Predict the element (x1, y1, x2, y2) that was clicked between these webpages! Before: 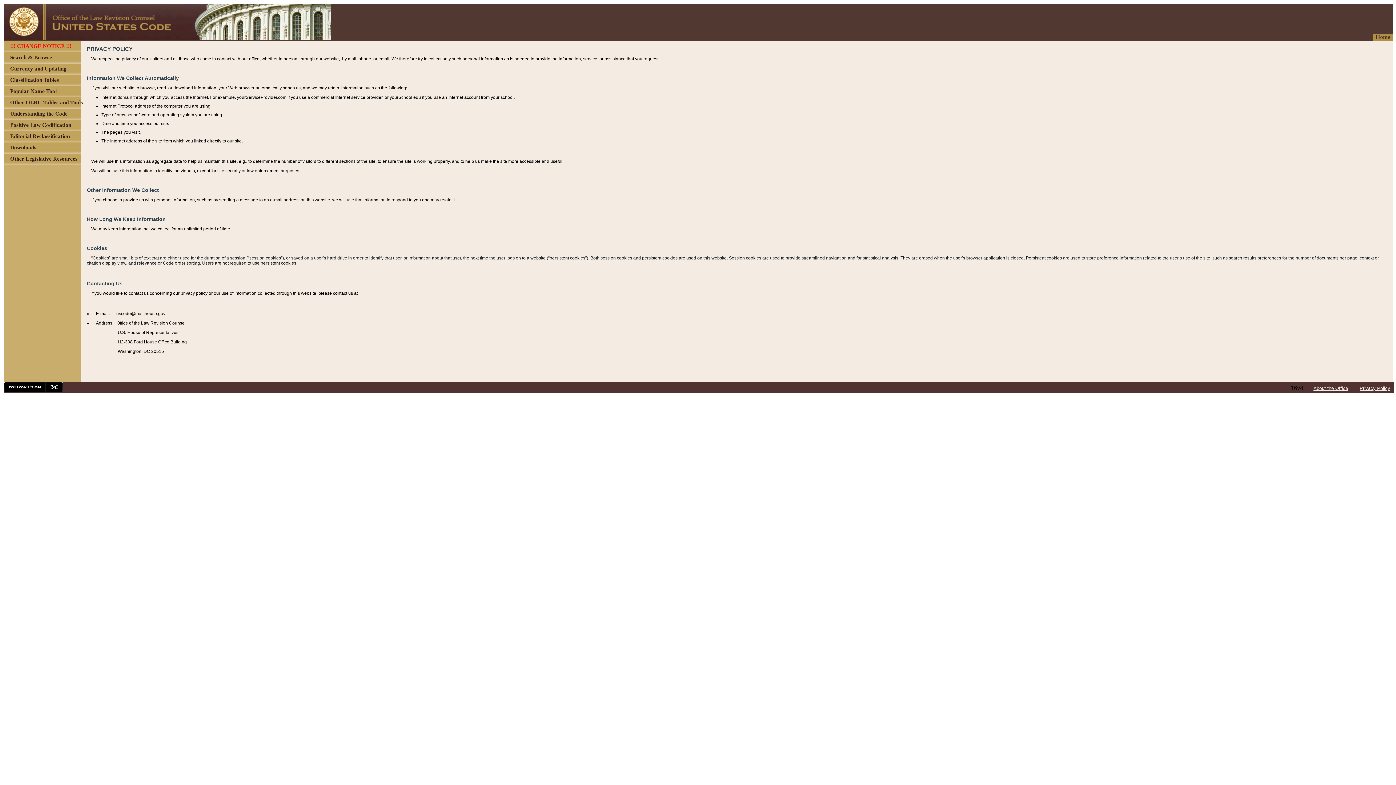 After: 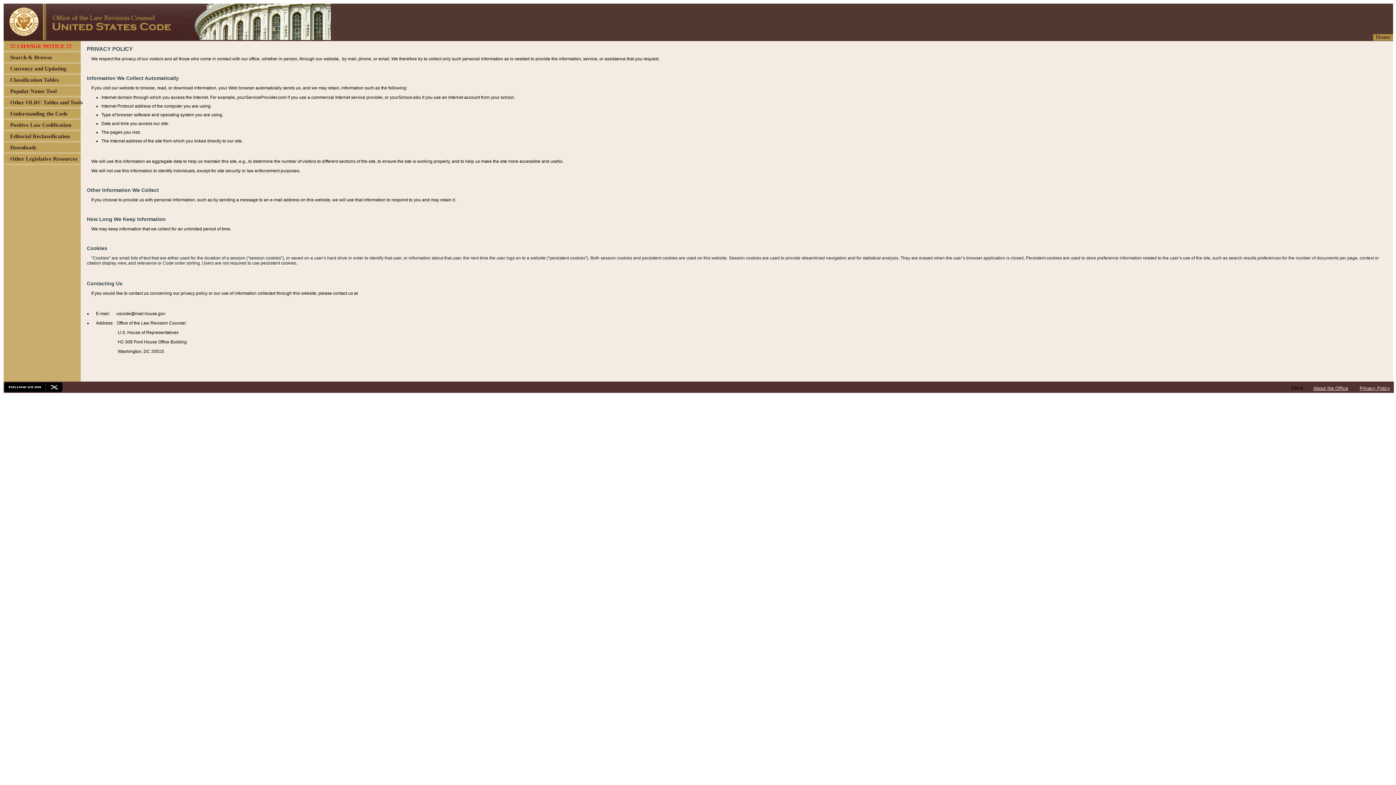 Action: bbox: (1360, 385, 1390, 391) label: Privacy Policy